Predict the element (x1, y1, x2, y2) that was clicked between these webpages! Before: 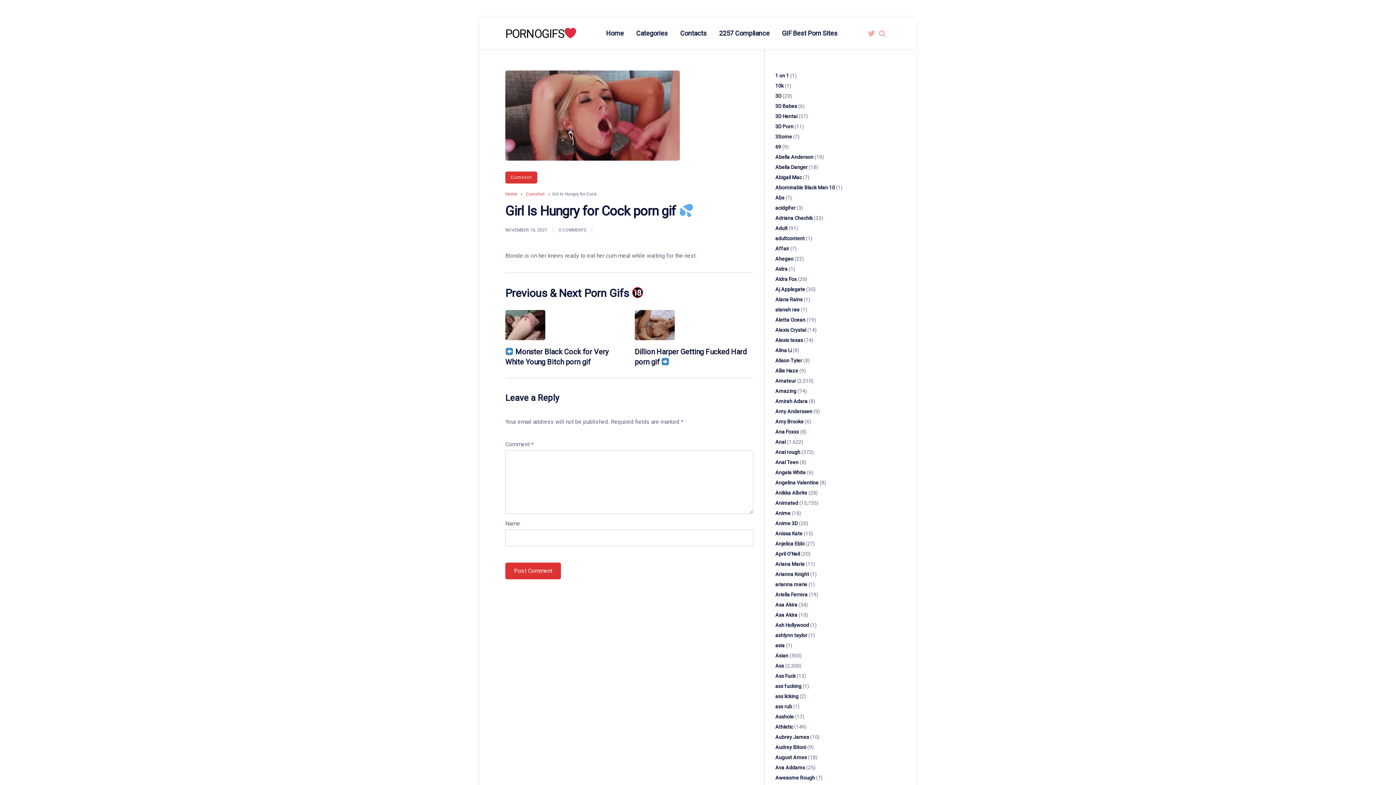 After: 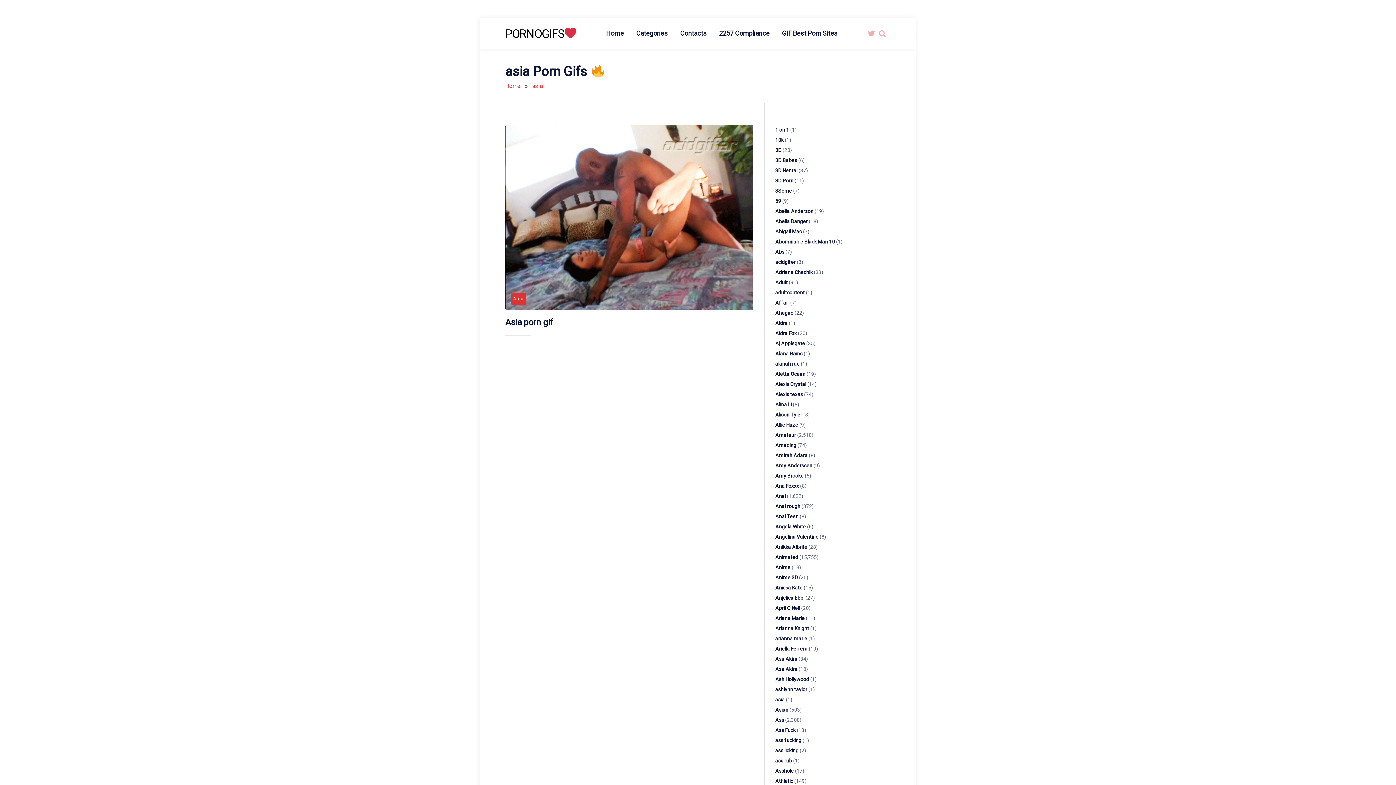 Action: bbox: (775, 642, 784, 648) label: asia